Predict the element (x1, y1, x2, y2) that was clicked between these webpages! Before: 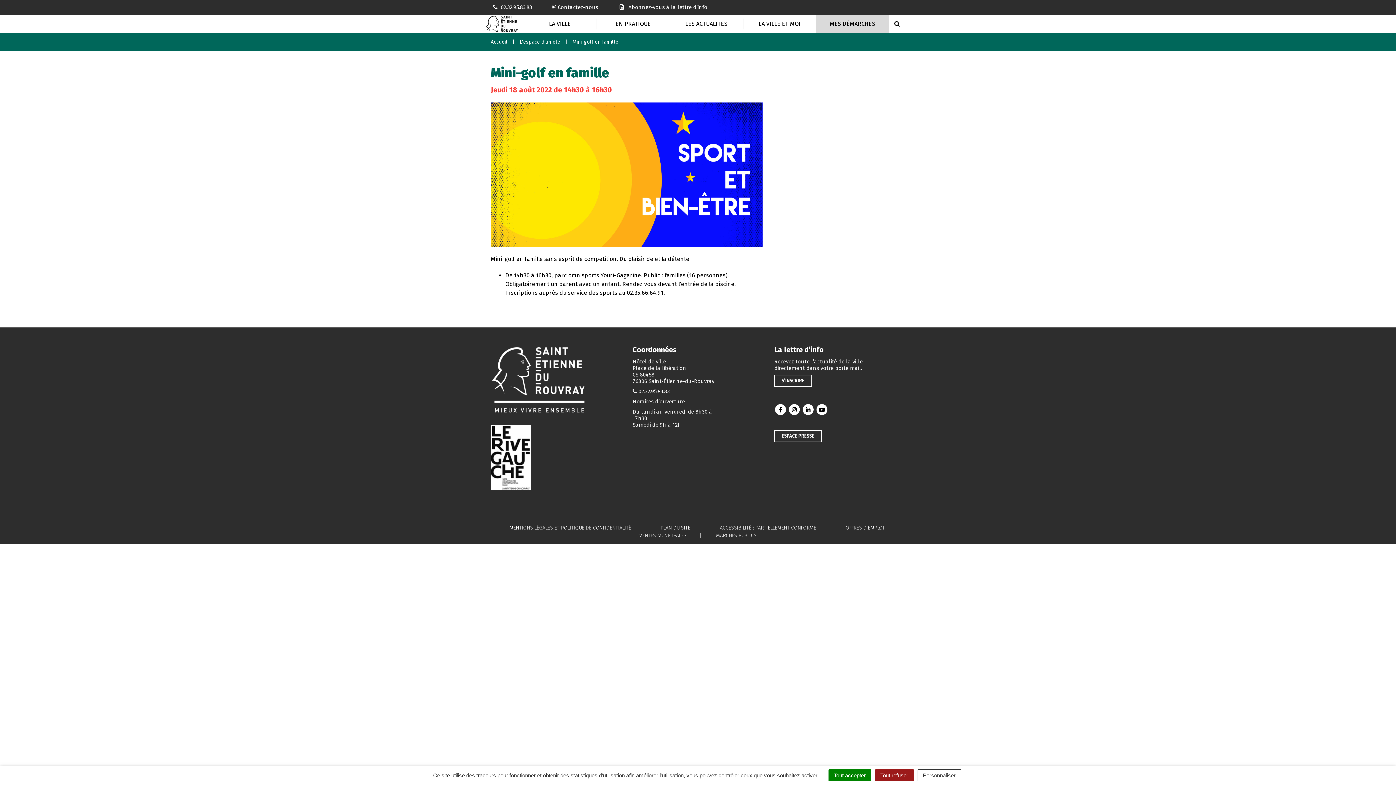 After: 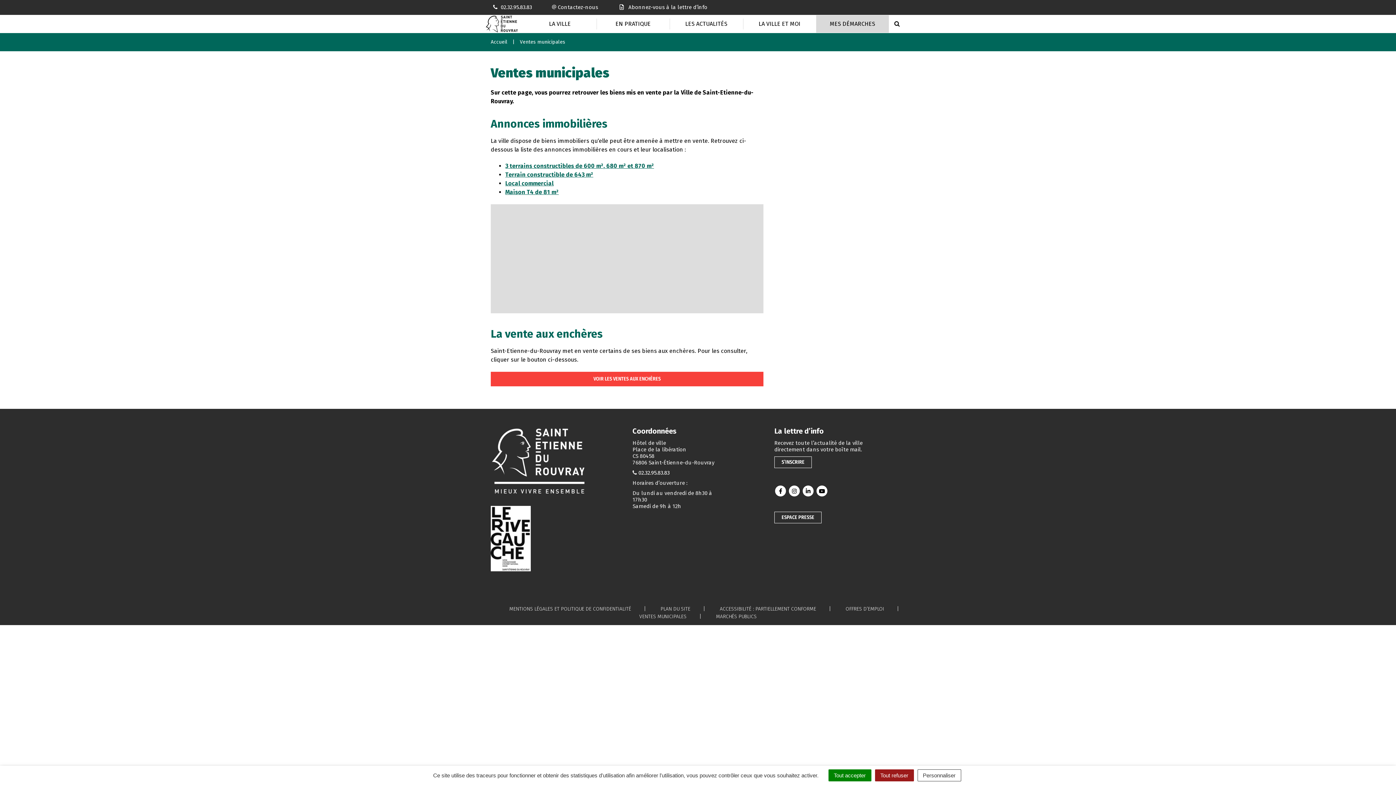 Action: bbox: (639, 532, 686, 538) label: VENTES MUNICIPALES